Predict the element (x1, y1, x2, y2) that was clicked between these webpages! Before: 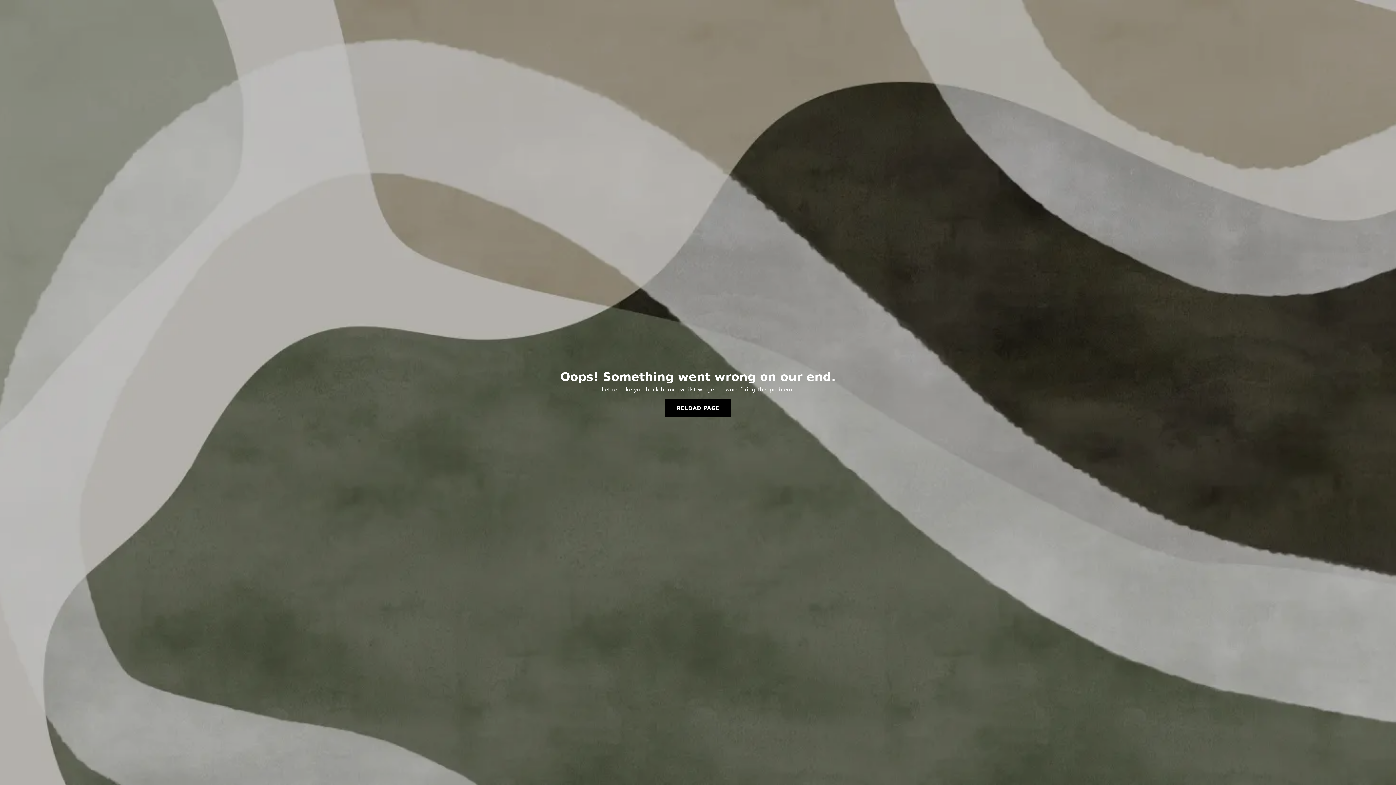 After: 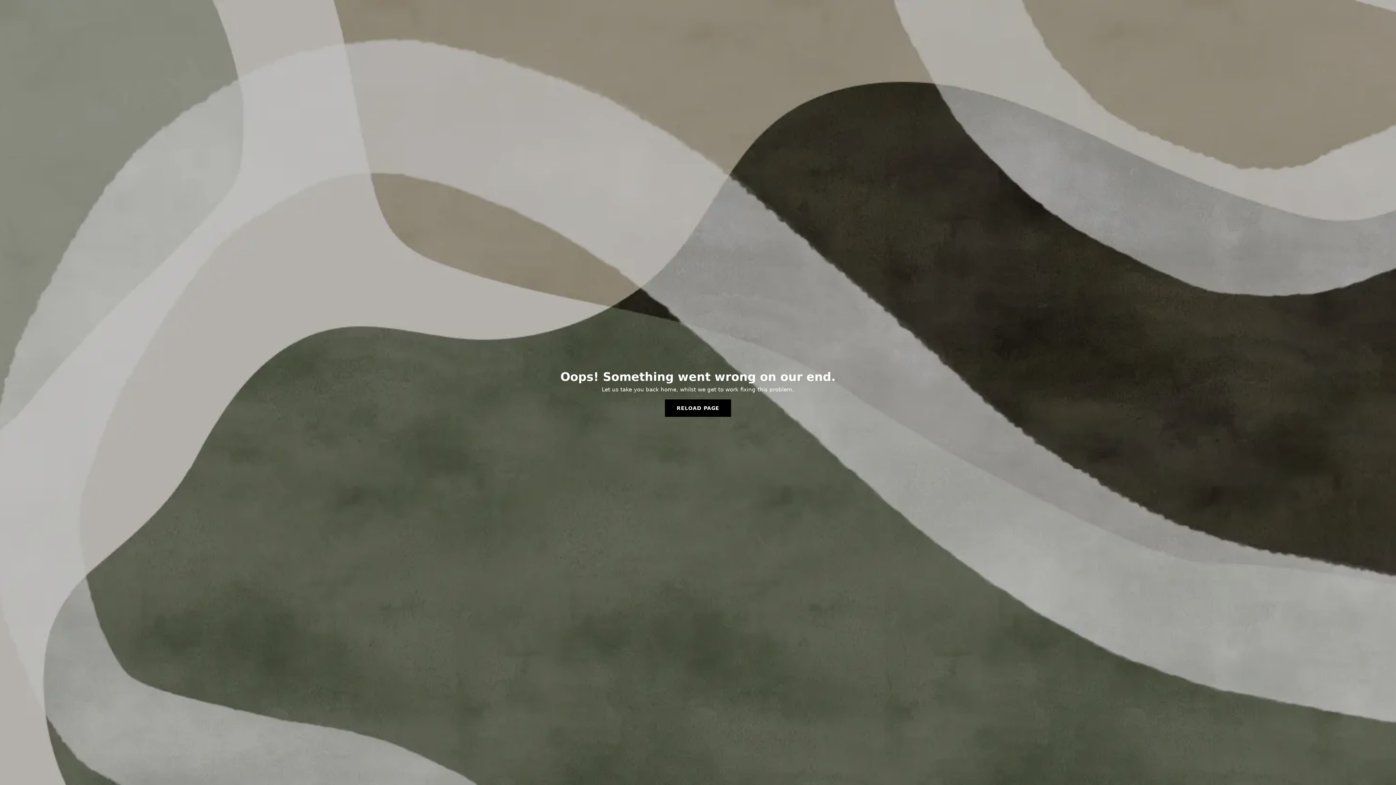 Action: bbox: (665, 399, 731, 417) label: RELOAD PAGE